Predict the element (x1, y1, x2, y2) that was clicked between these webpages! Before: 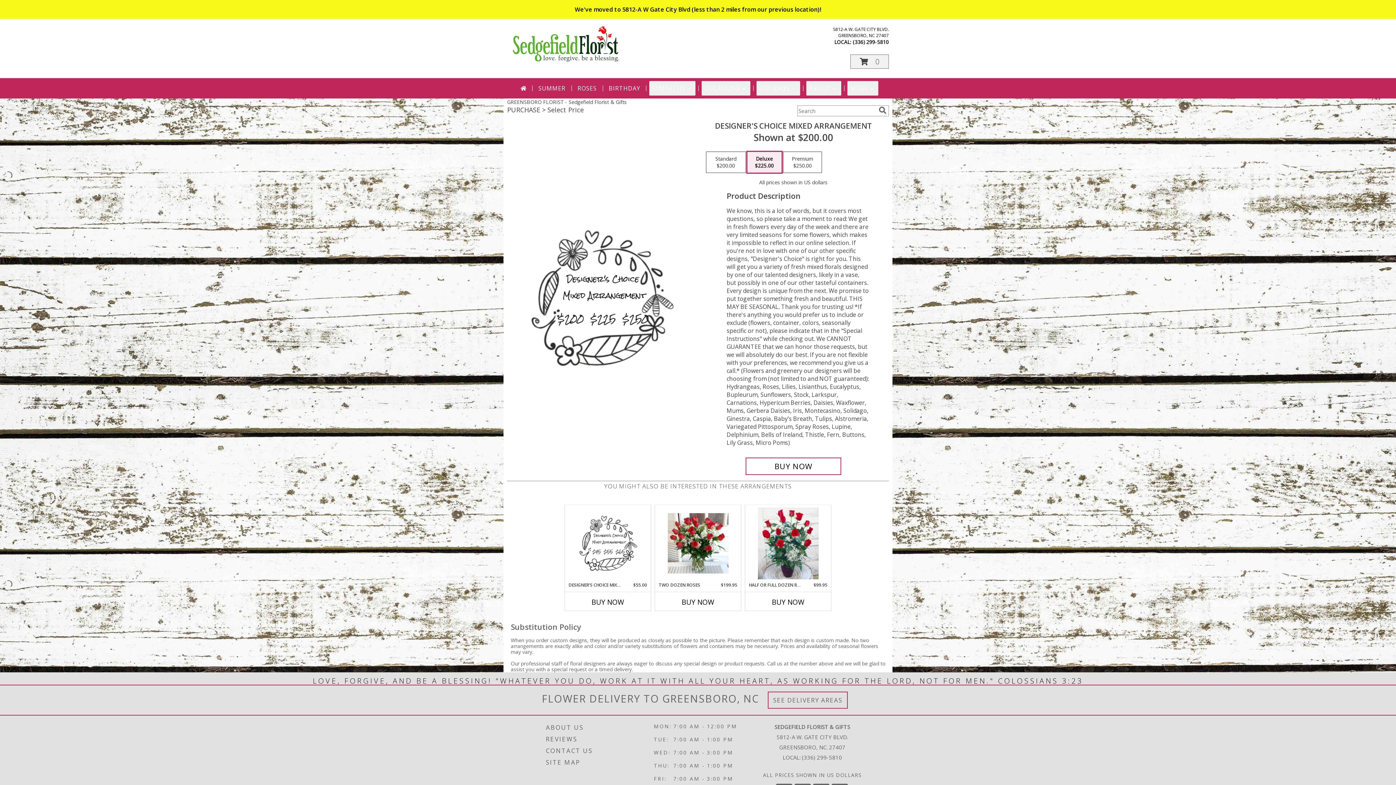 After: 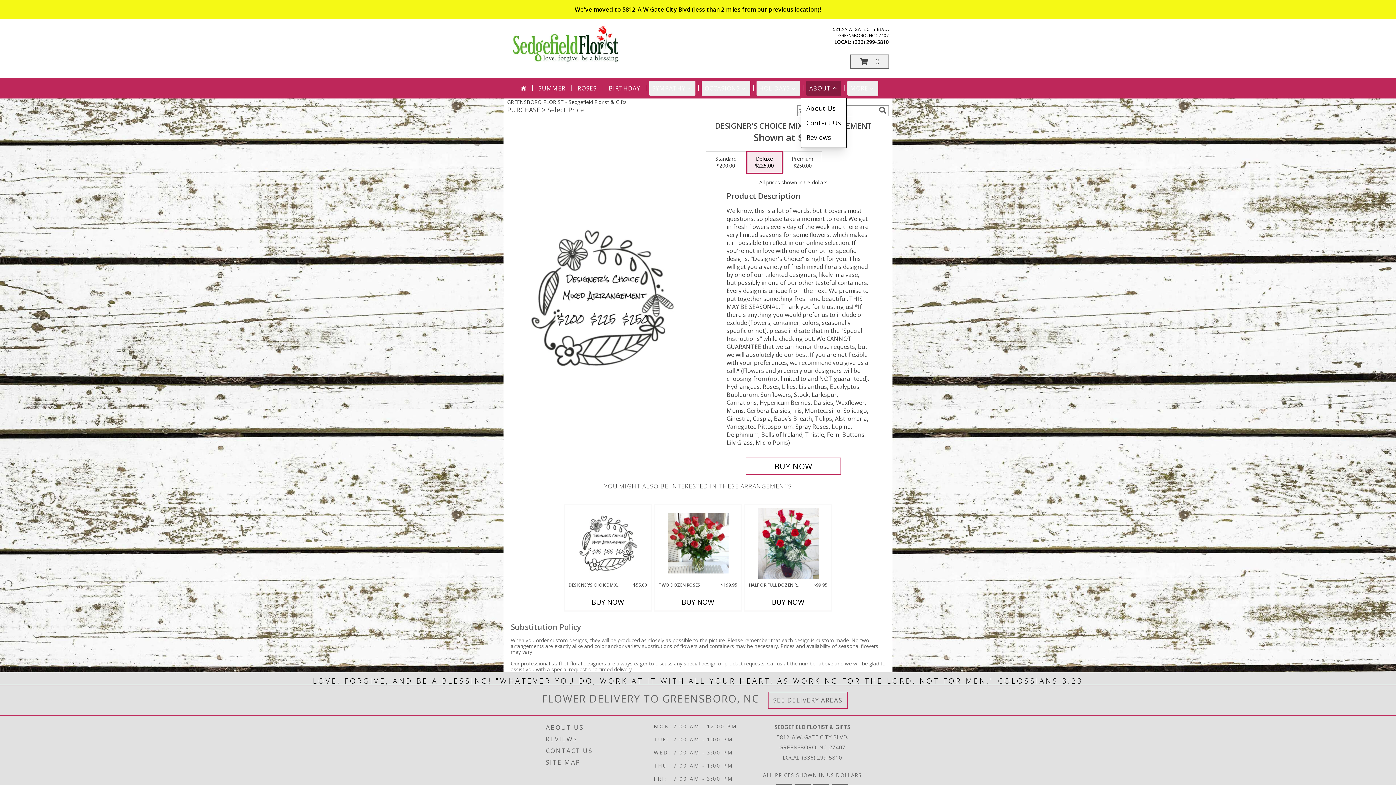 Action: bbox: (806, 81, 841, 95) label: ABOUT